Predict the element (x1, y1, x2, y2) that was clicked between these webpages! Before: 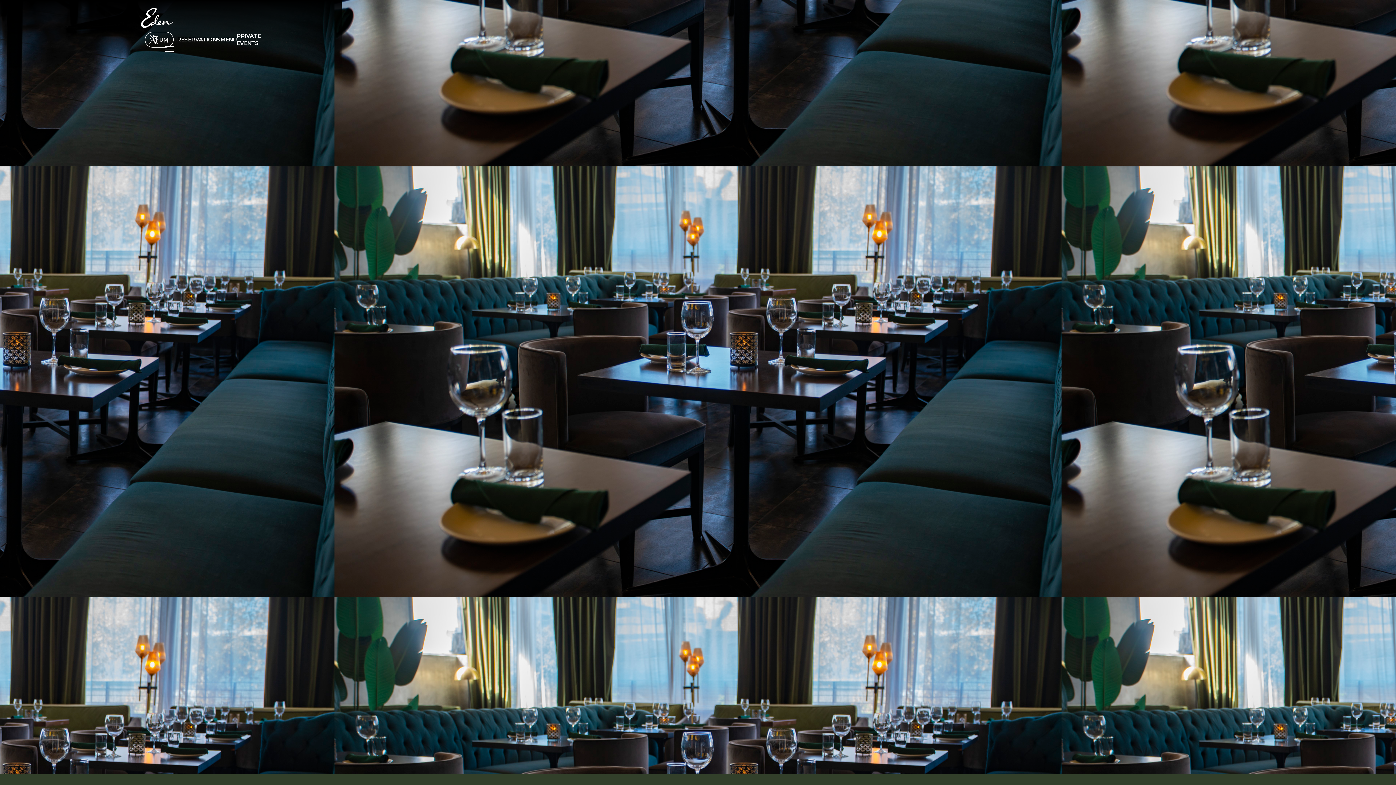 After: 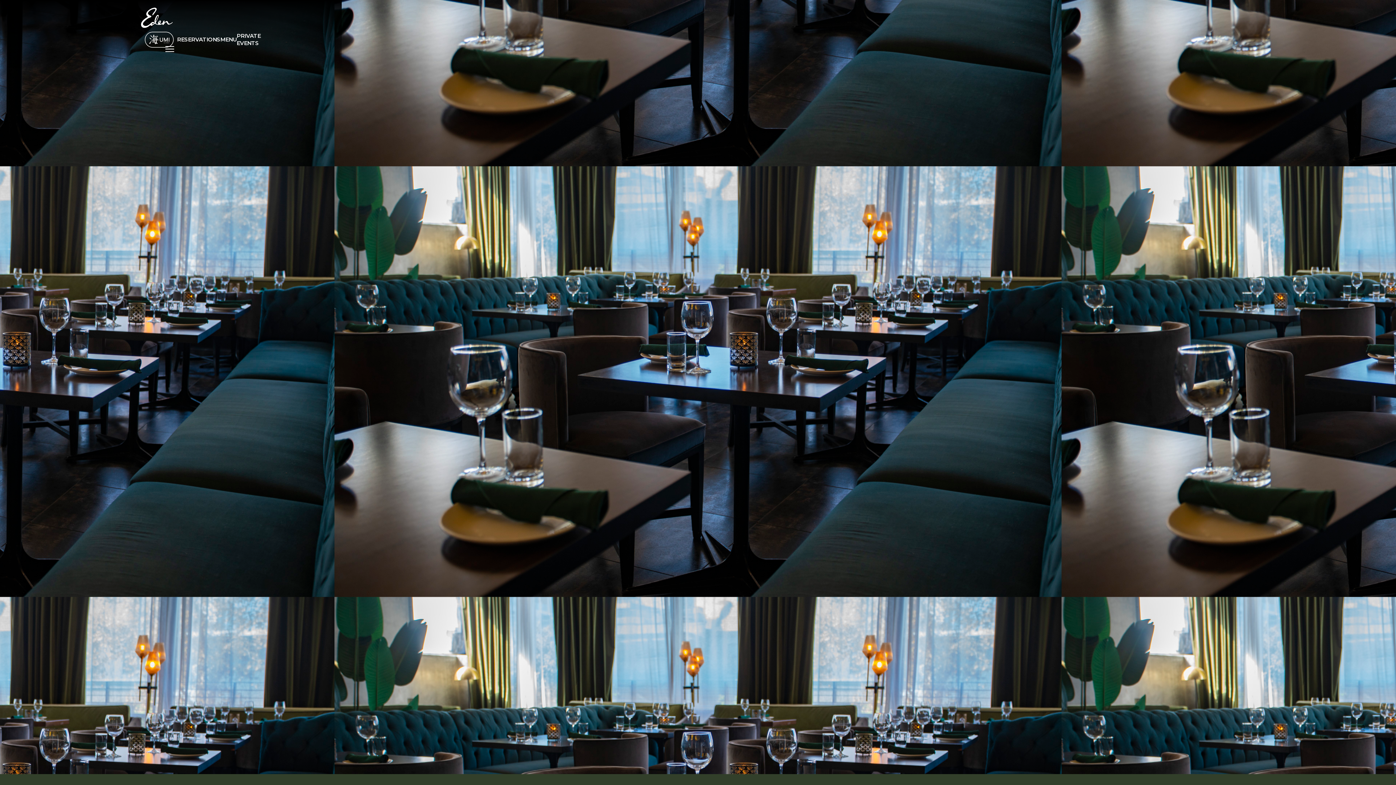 Action: label: MENU bbox: (220, 36, 236, 43)